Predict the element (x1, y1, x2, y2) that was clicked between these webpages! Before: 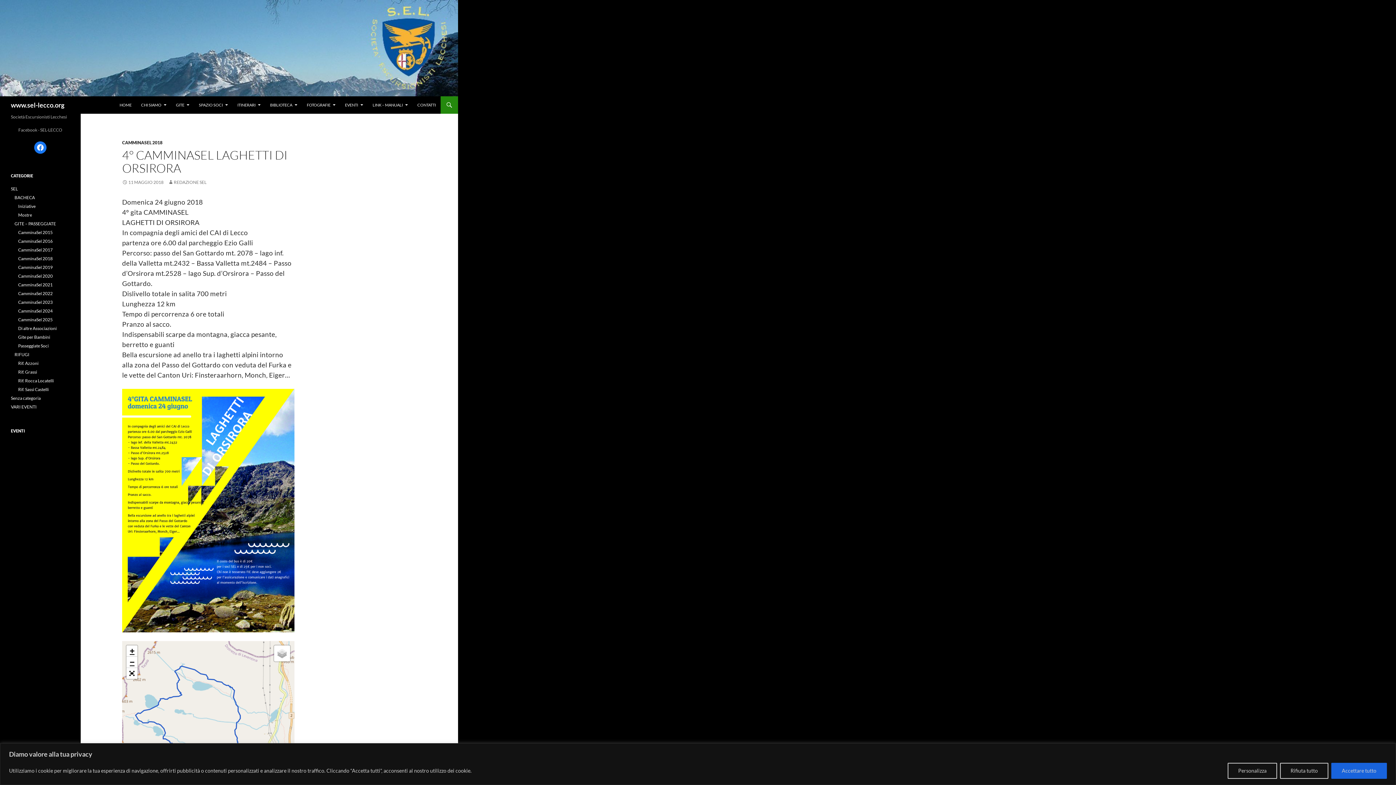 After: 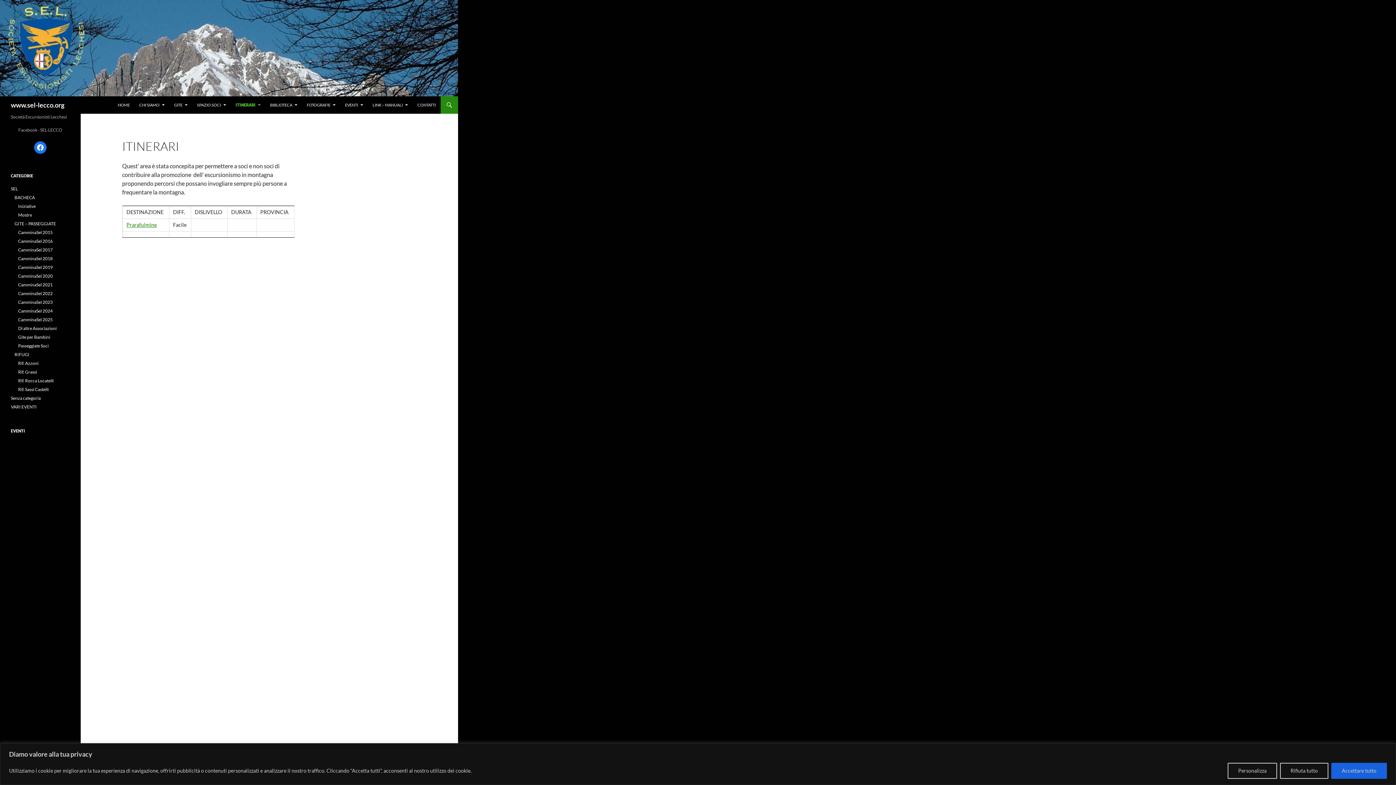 Action: bbox: (233, 96, 265, 113) label: ITINERARI